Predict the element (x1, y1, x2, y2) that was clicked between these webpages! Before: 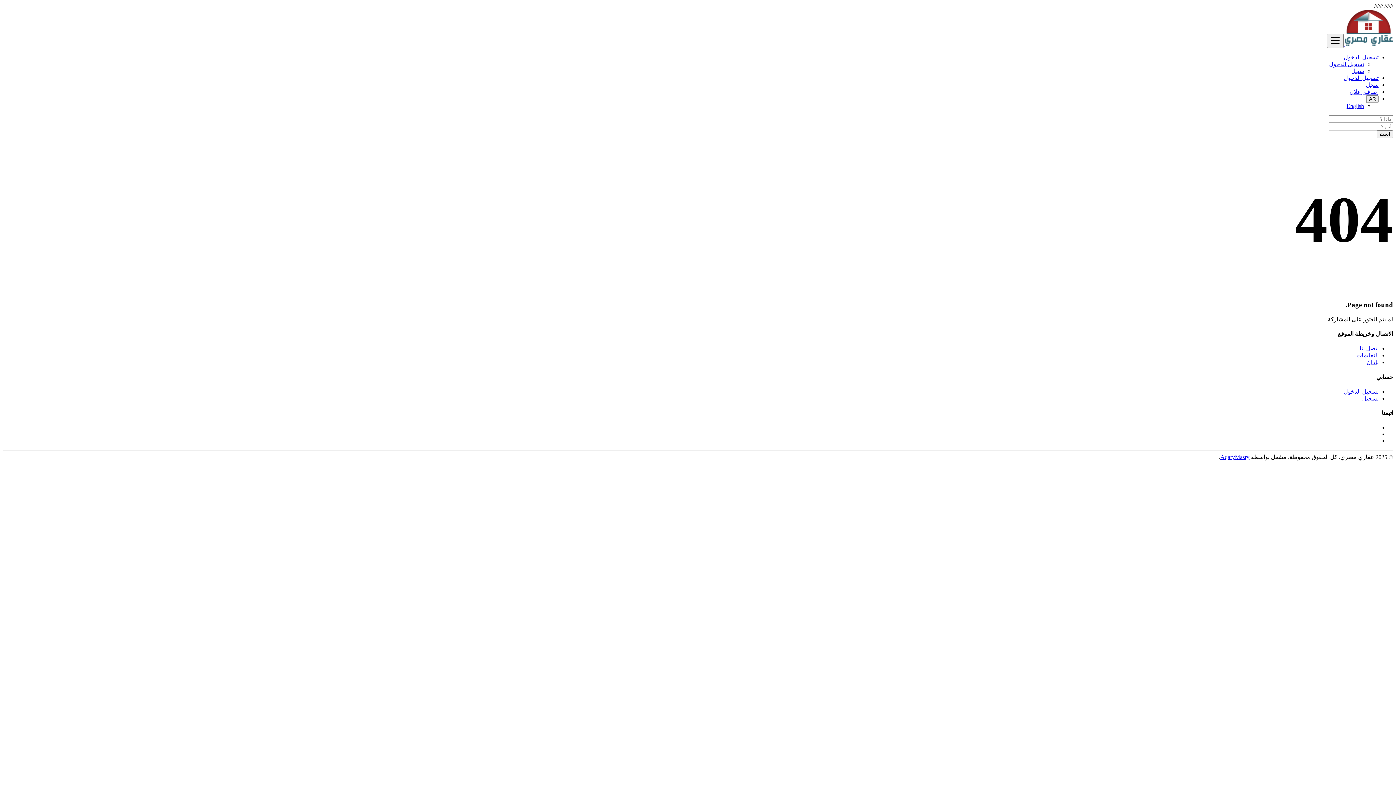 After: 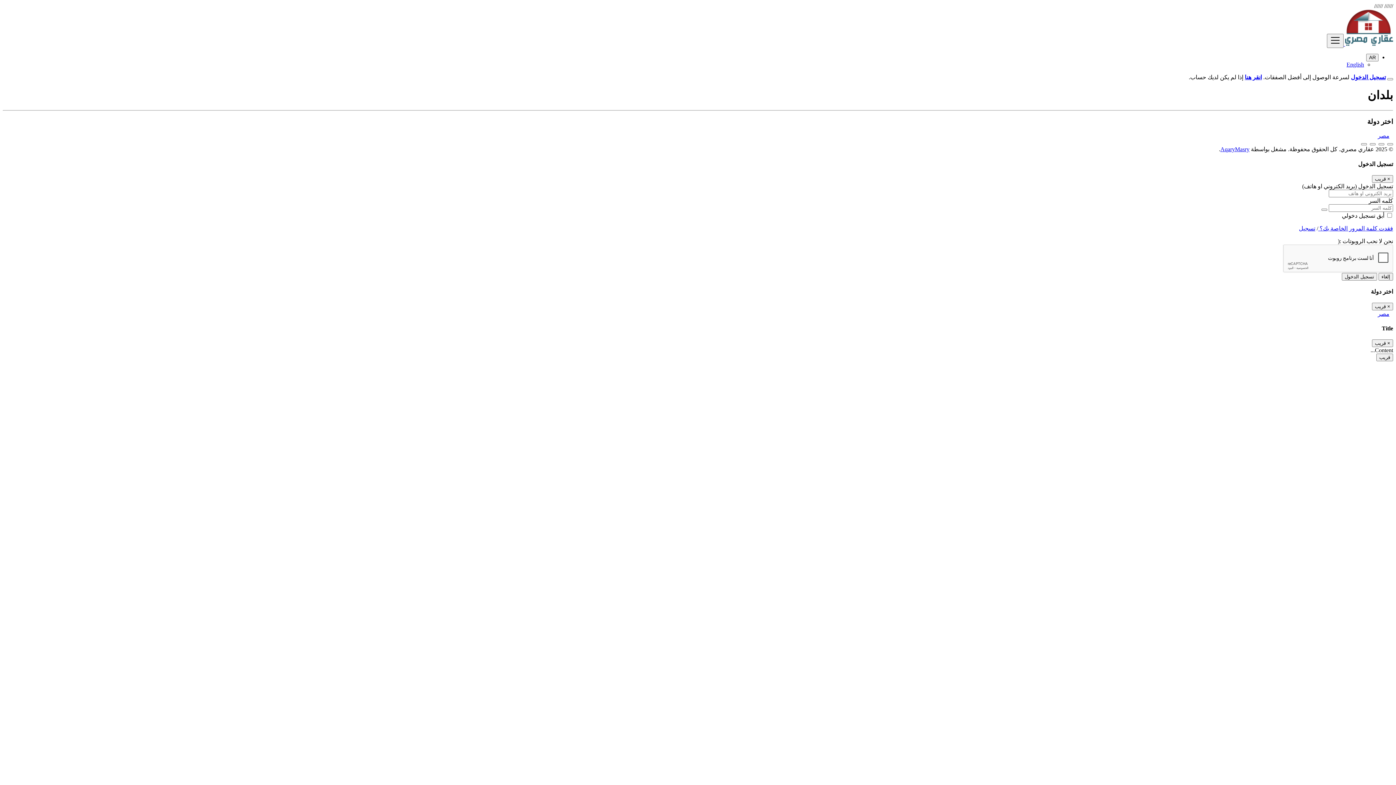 Action: label: بلدان bbox: (1366, 359, 1378, 365)